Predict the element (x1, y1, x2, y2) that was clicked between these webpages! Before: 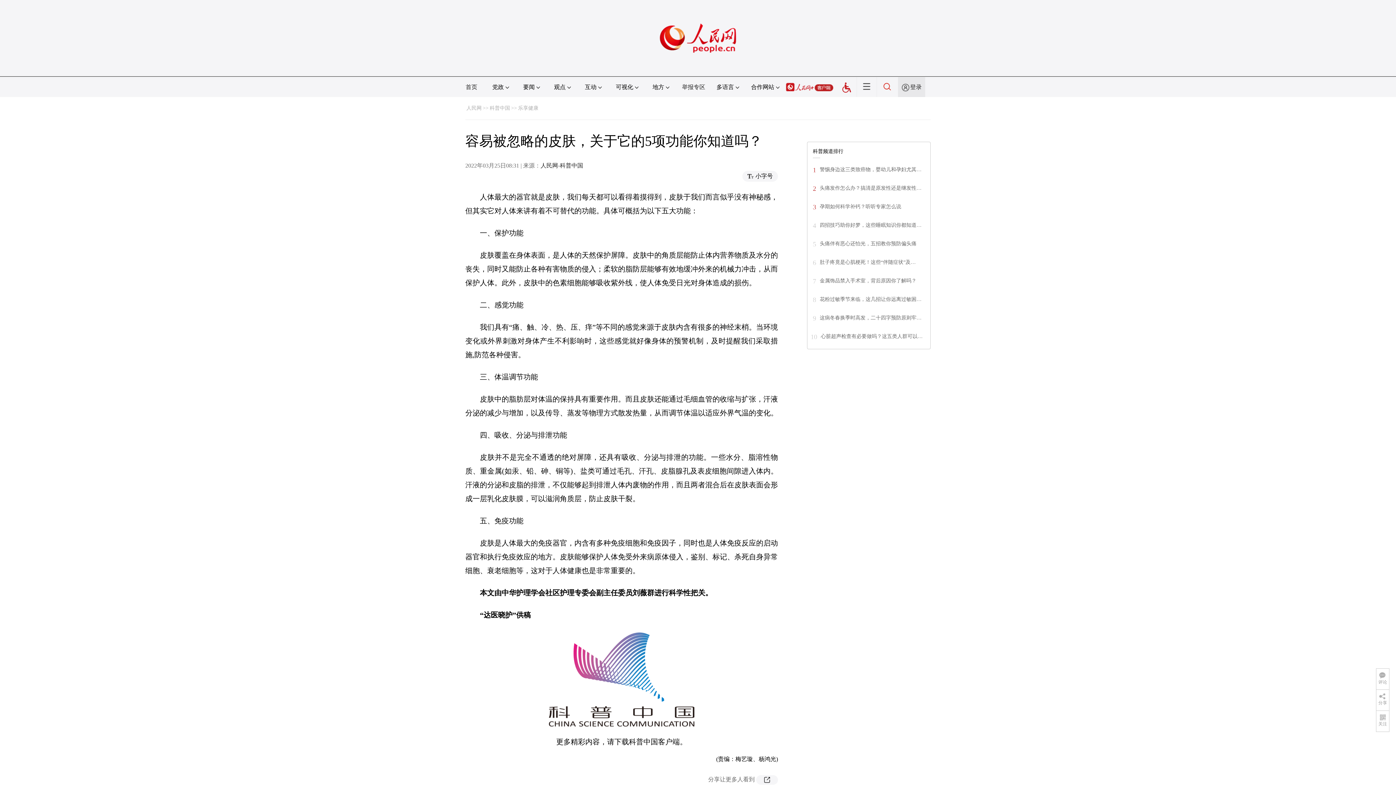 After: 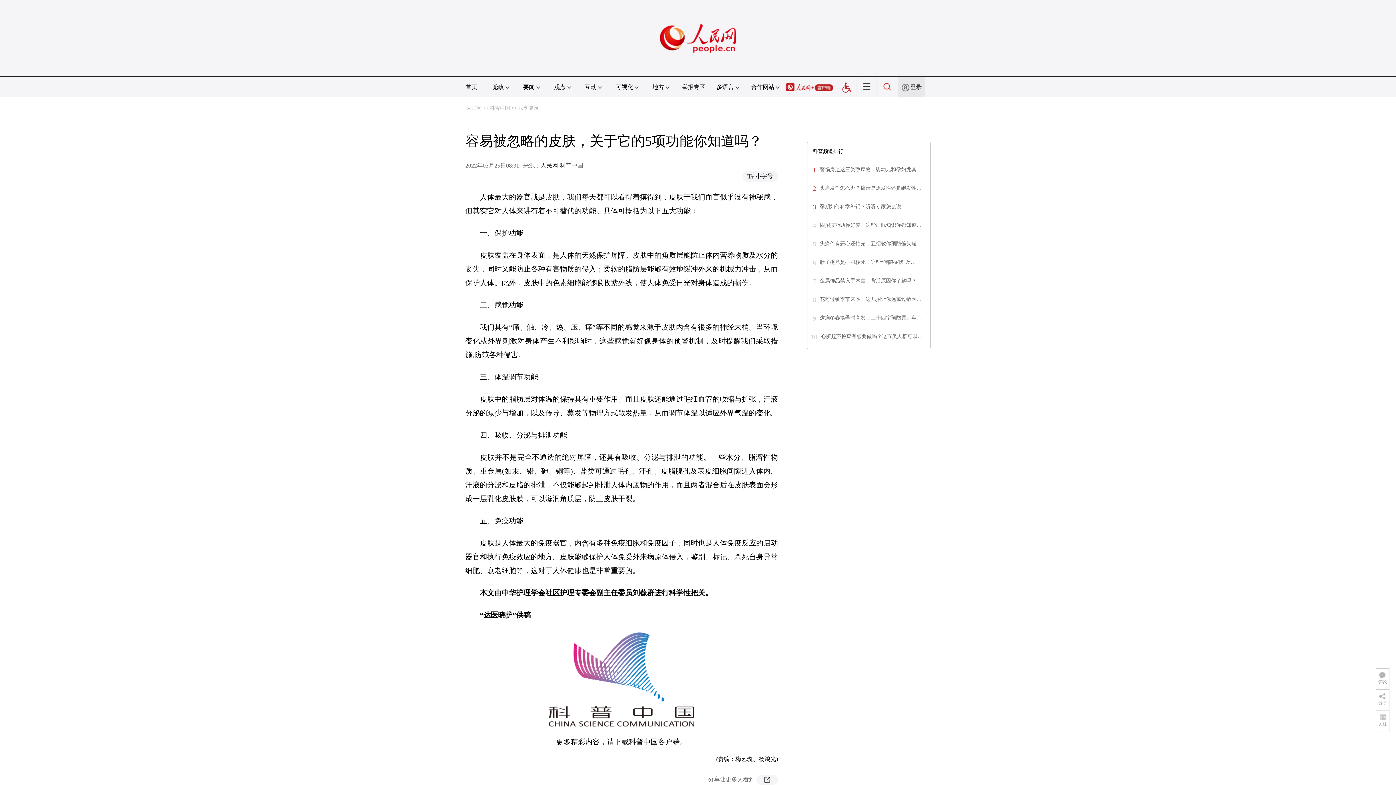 Action: bbox: (821, 333, 922, 339) label: 心脏超声检查有必要做吗？这五类人群可以…